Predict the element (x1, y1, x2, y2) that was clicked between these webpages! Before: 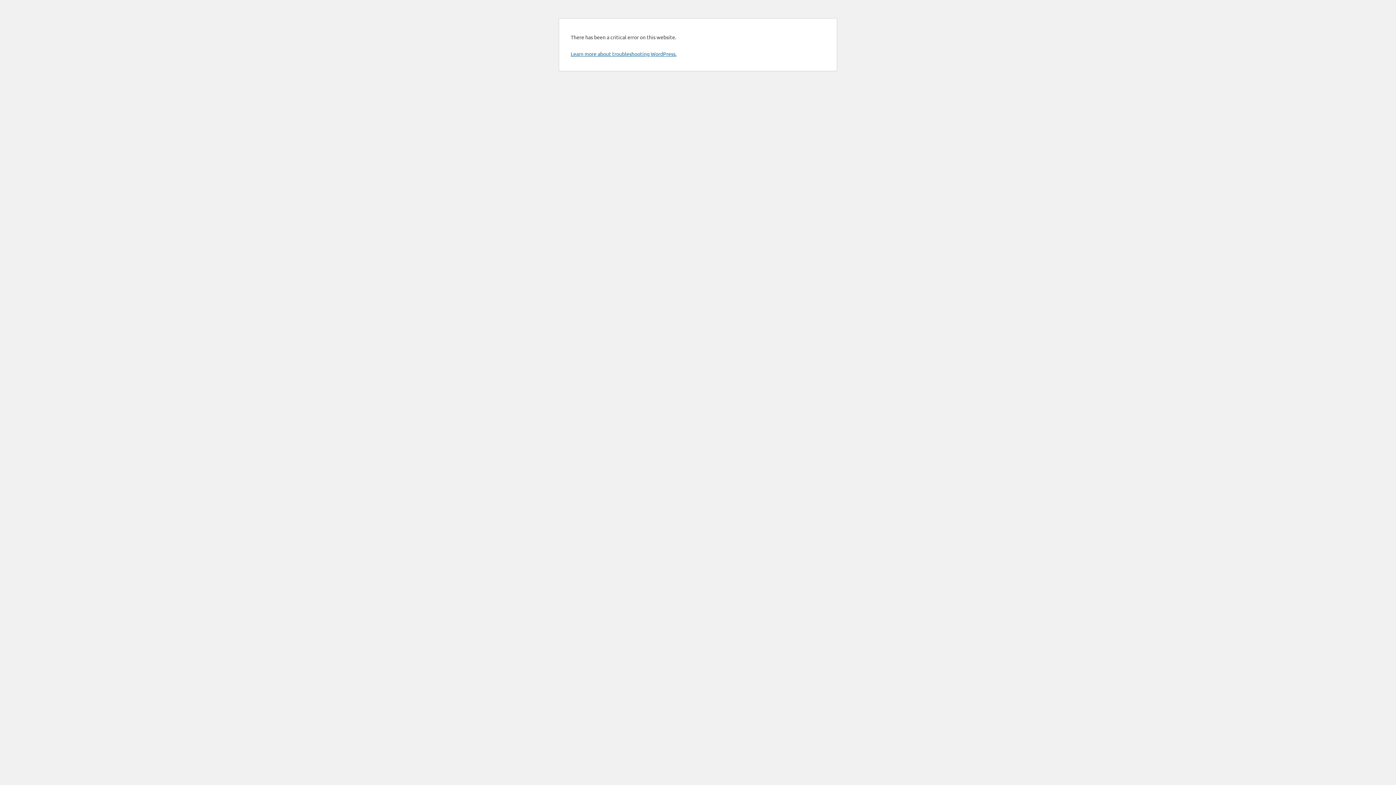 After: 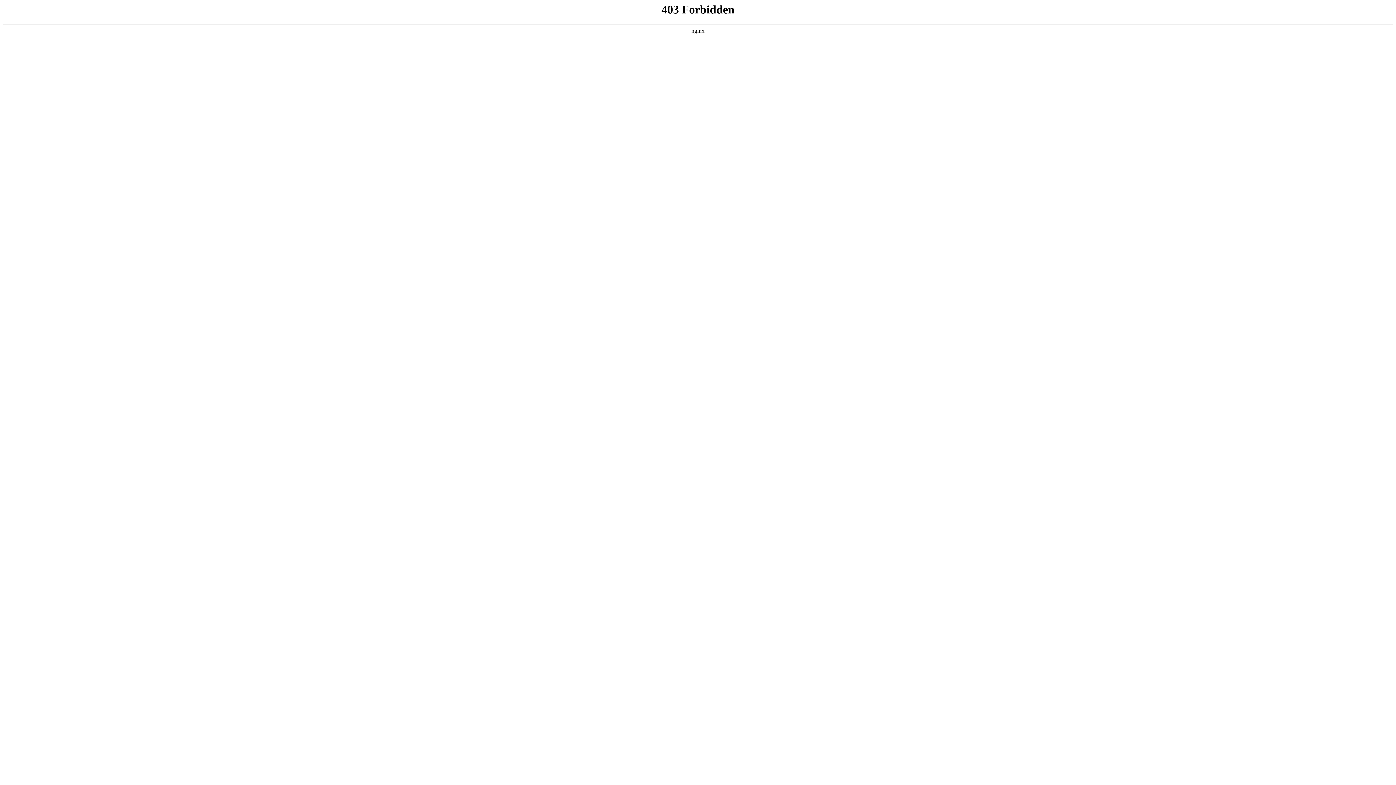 Action: label: Learn more about troubleshooting WordPress. bbox: (570, 50, 676, 57)